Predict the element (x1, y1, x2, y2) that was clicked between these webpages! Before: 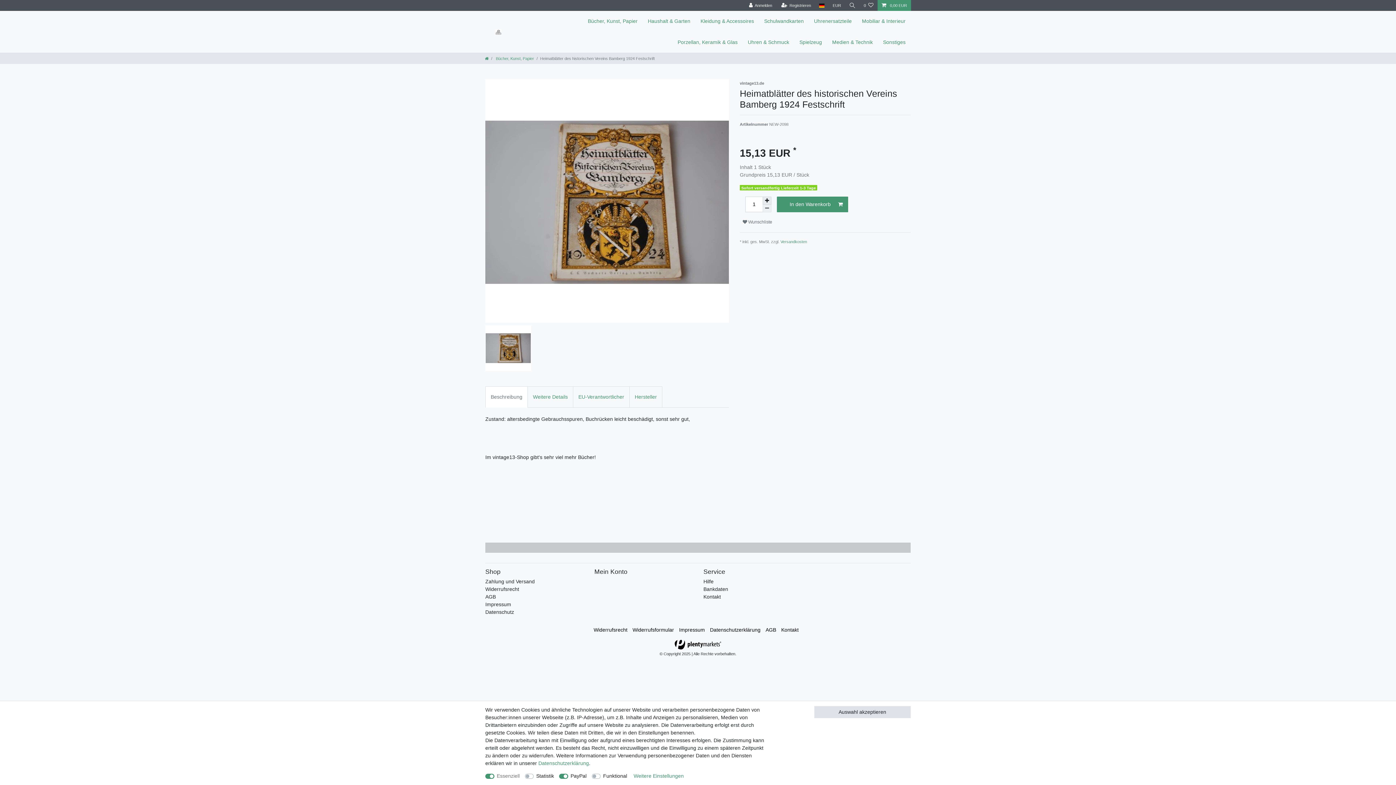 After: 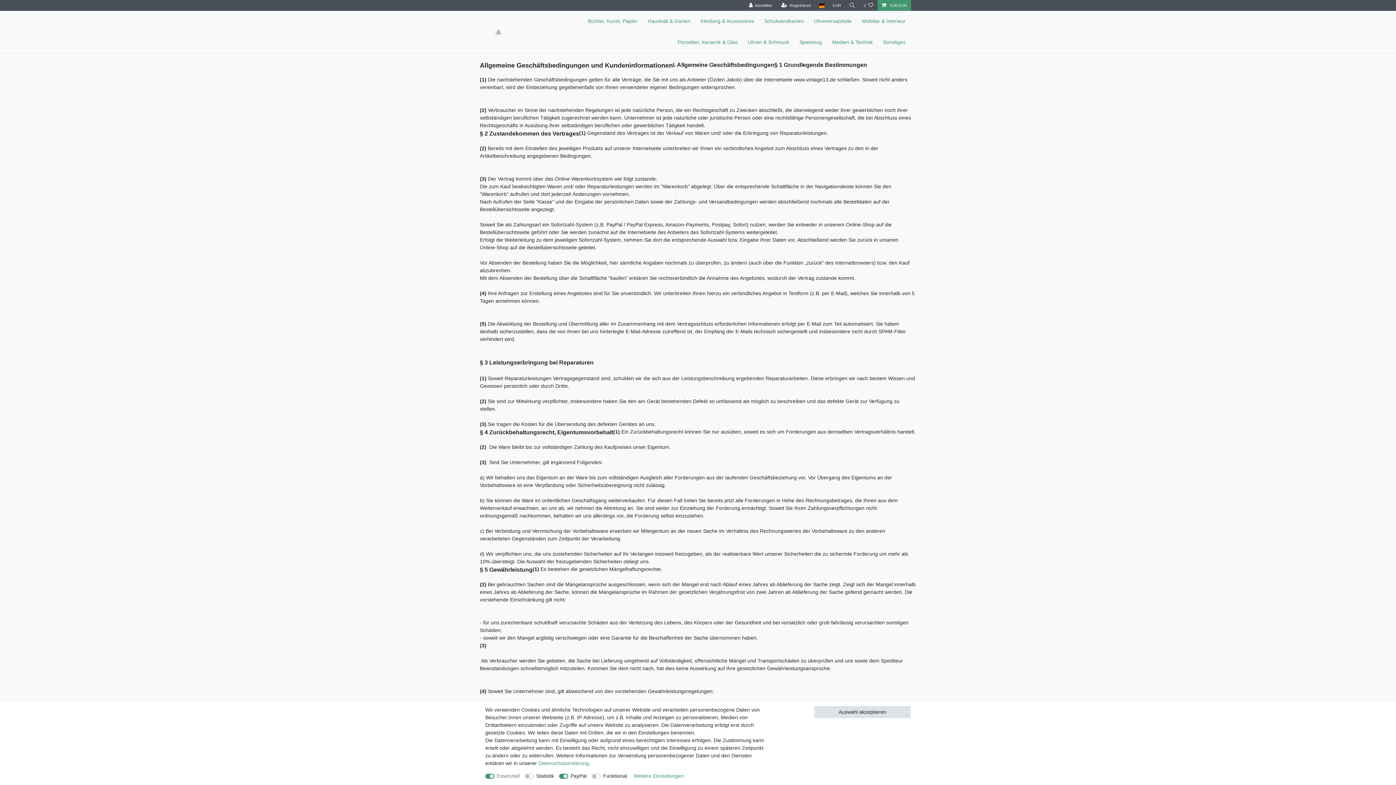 Action: bbox: (485, 593, 496, 601) label: AGB